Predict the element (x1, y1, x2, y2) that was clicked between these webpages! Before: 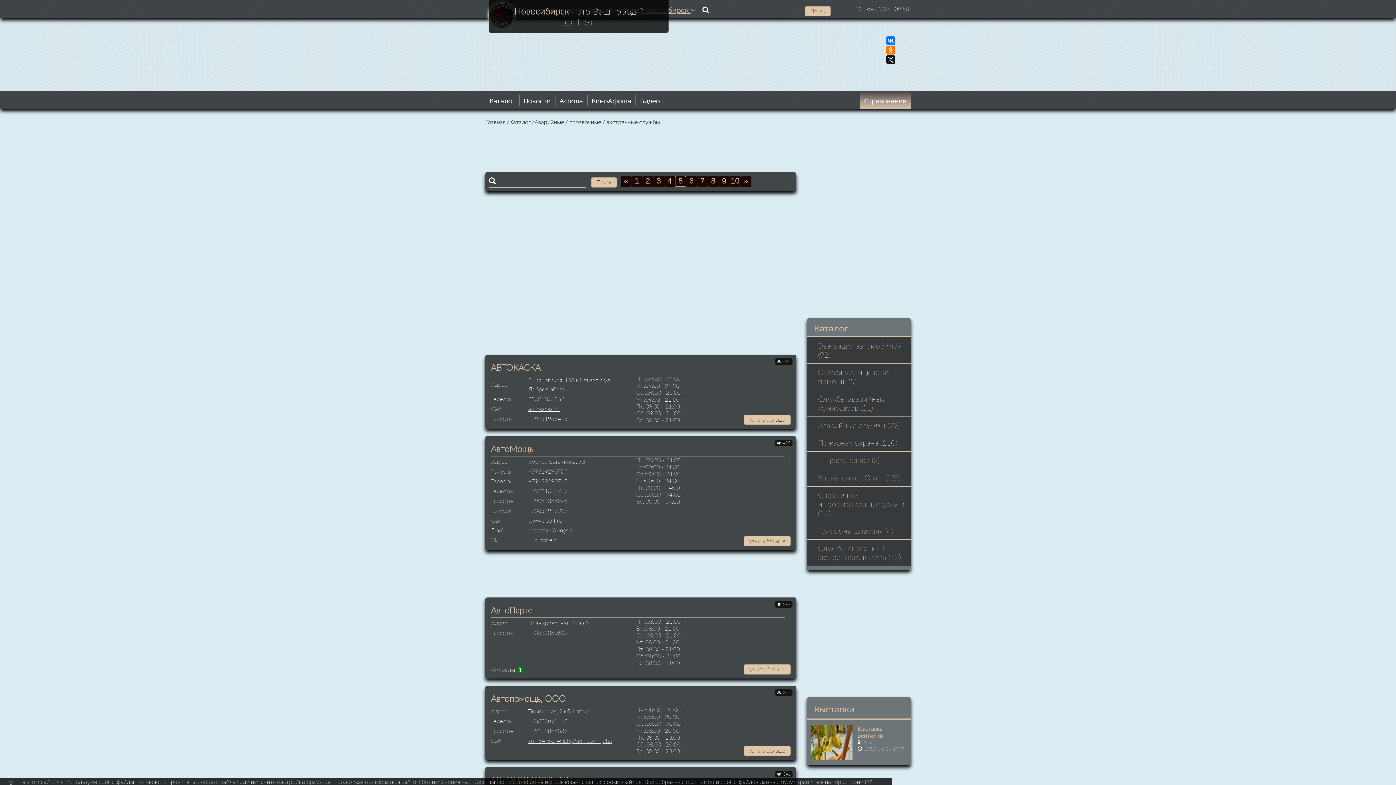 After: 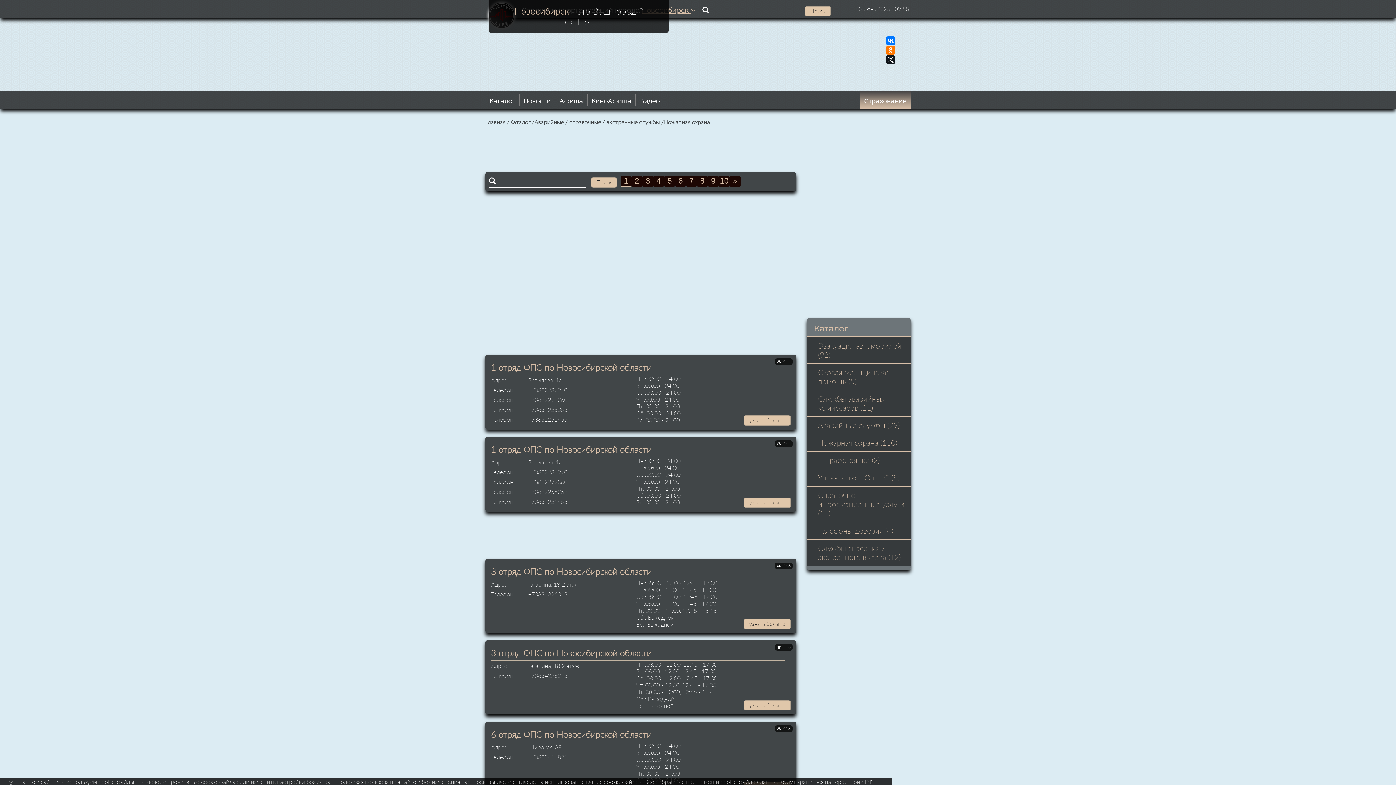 Action: bbox: (807, 434, 910, 451) label: Пожарная охрана (110)